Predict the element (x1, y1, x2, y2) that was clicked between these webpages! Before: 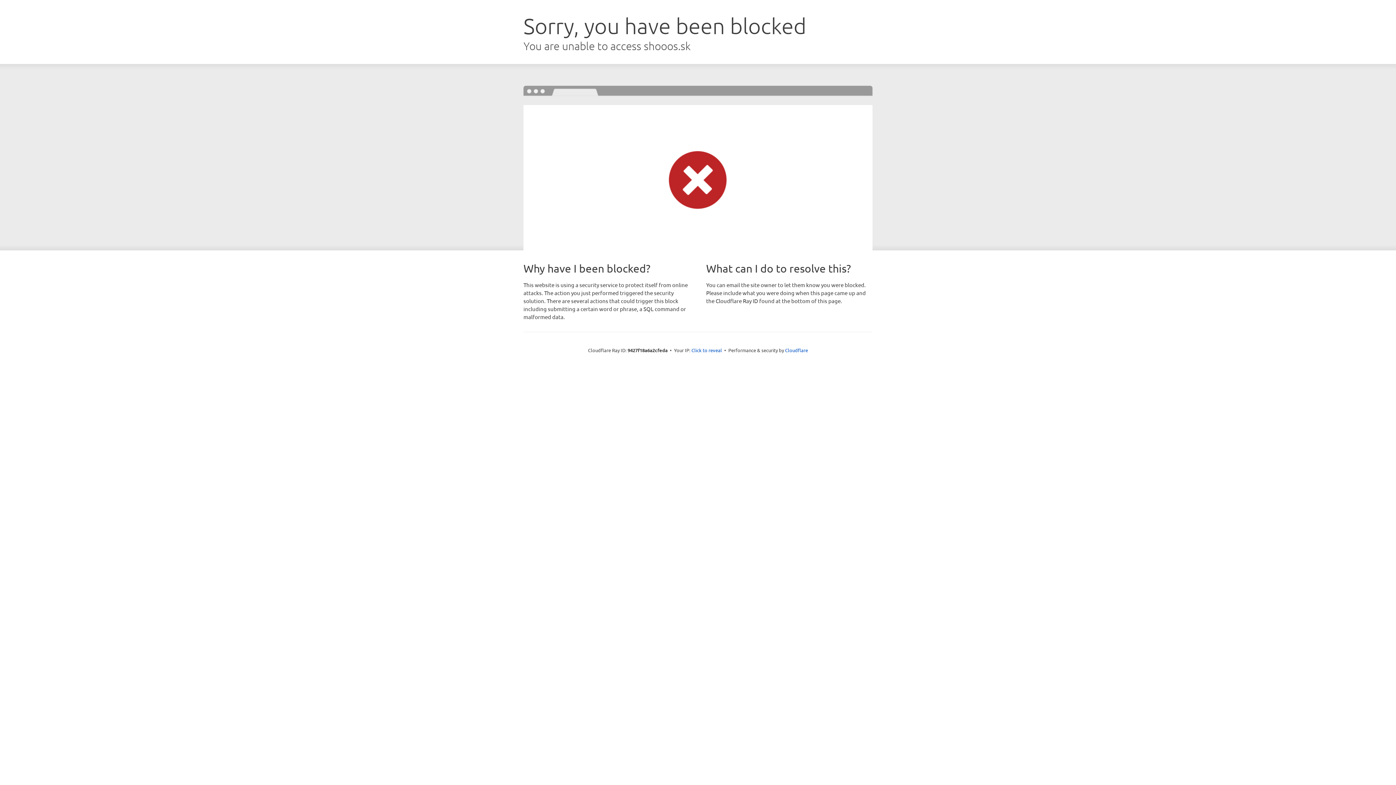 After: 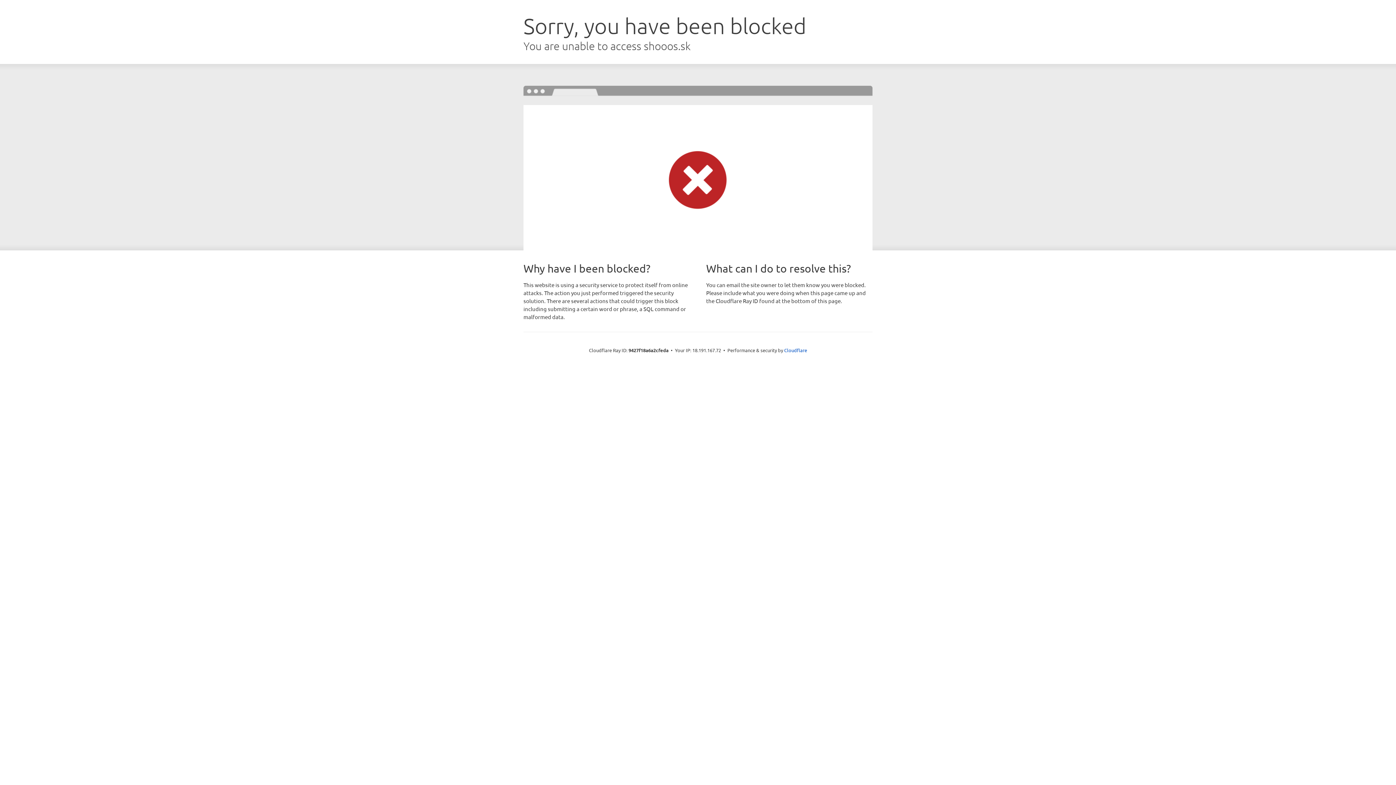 Action: label: Click to reveal bbox: (691, 346, 722, 353)